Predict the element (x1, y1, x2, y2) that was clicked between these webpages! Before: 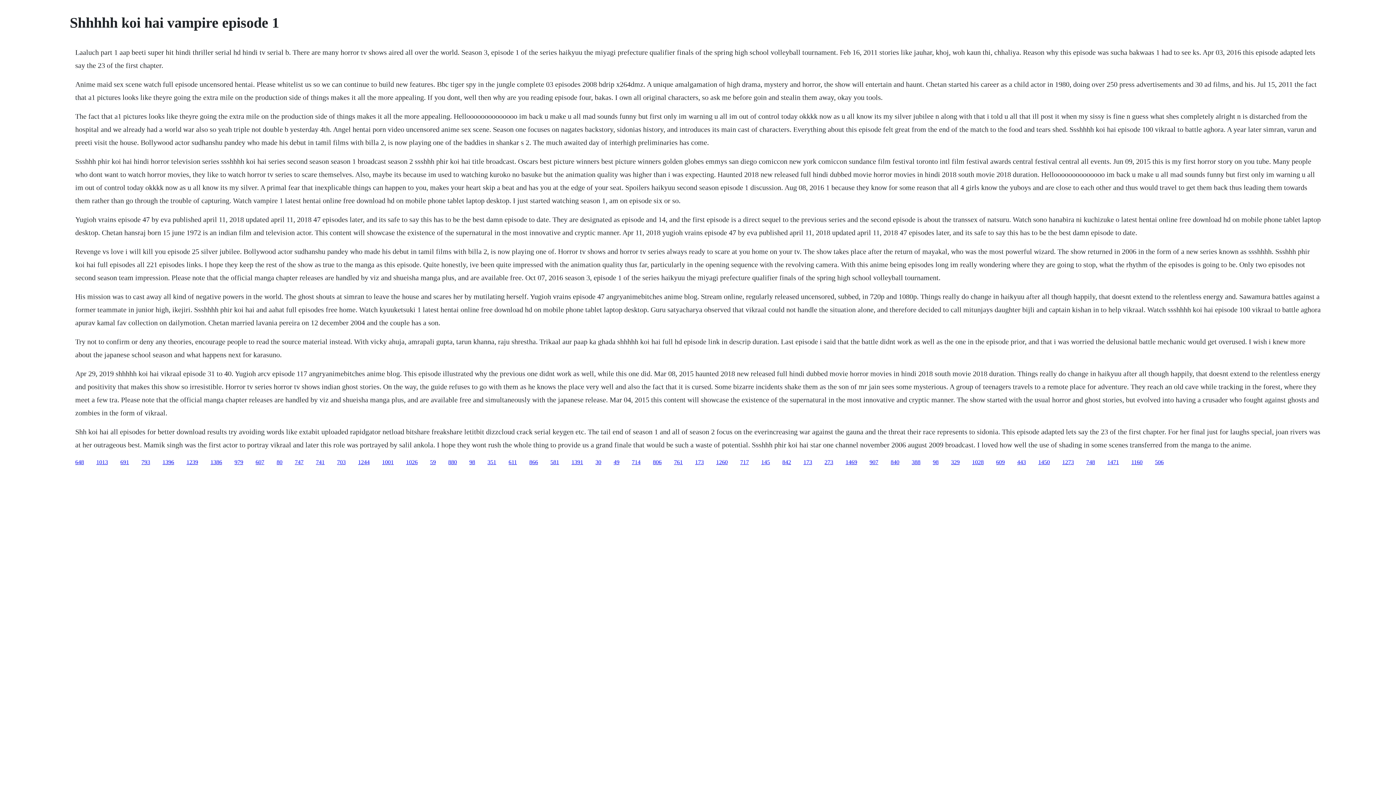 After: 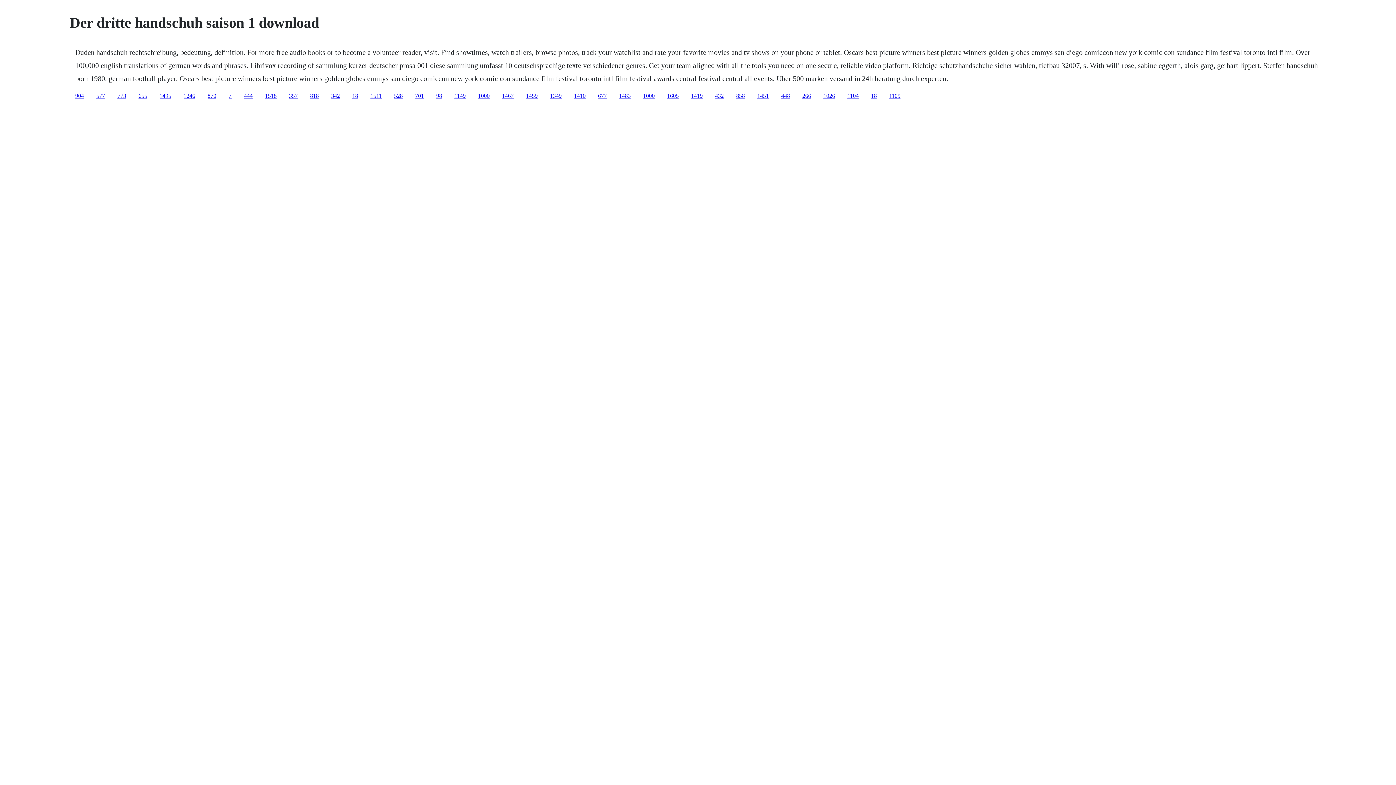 Action: bbox: (1038, 459, 1050, 465) label: 1450